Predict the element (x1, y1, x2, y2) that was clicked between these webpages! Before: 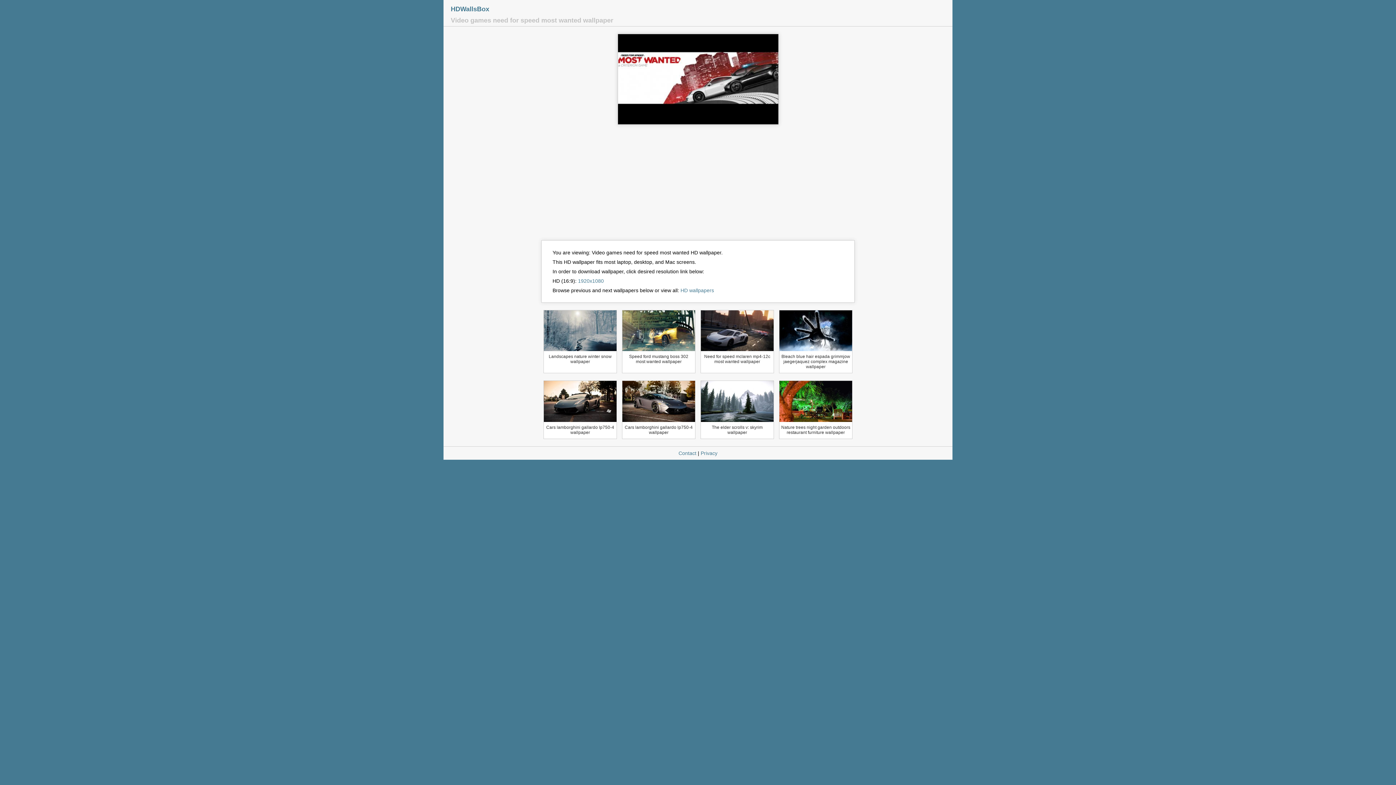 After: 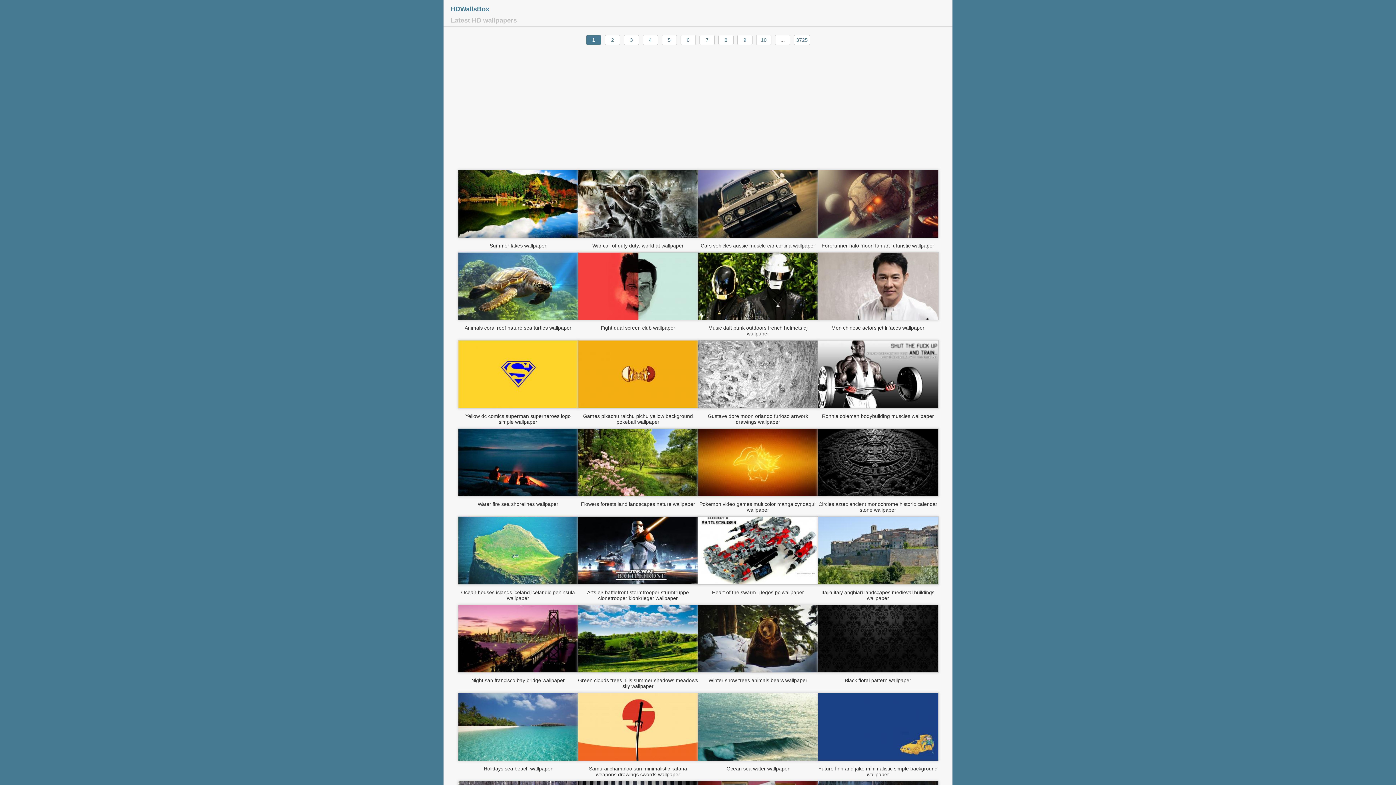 Action: label: HDWallsBox bbox: (450, 5, 489, 12)